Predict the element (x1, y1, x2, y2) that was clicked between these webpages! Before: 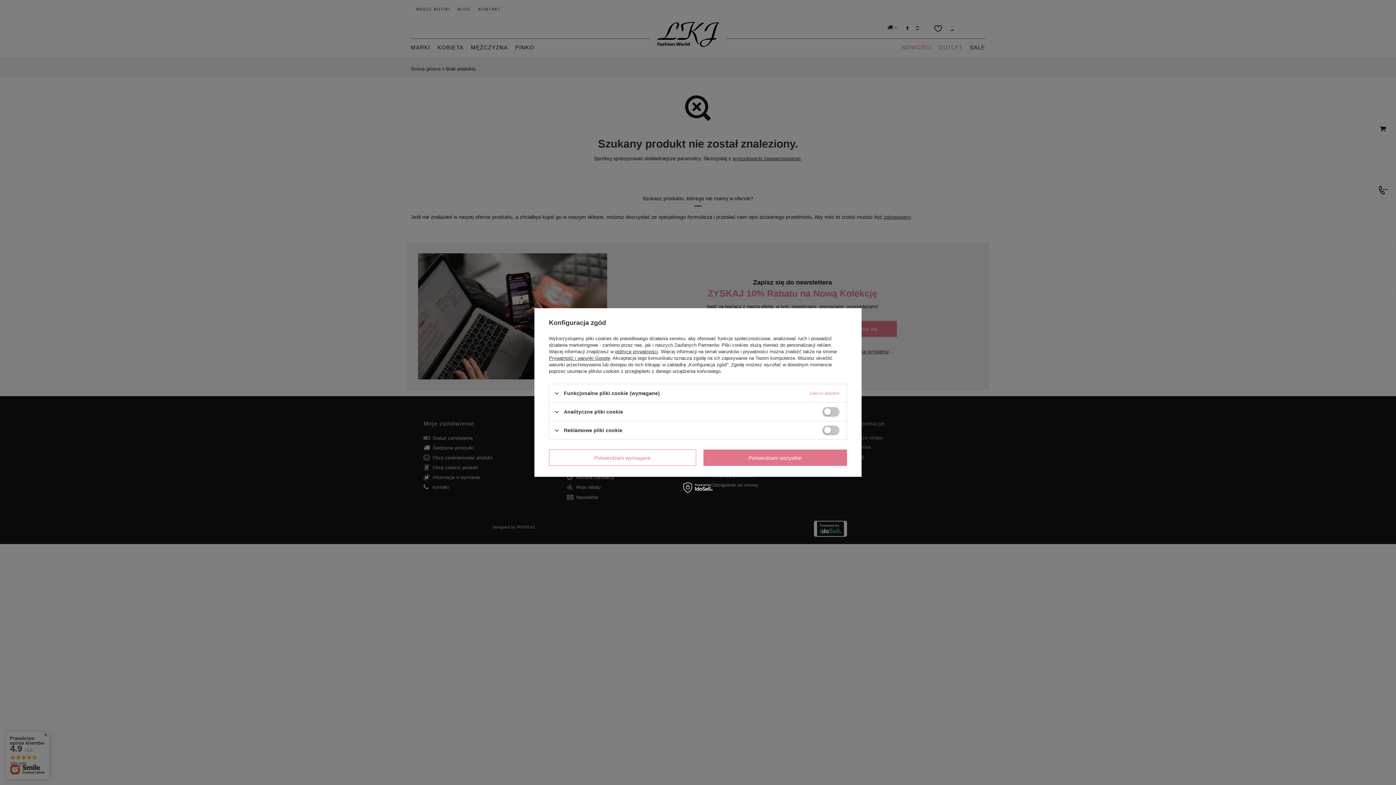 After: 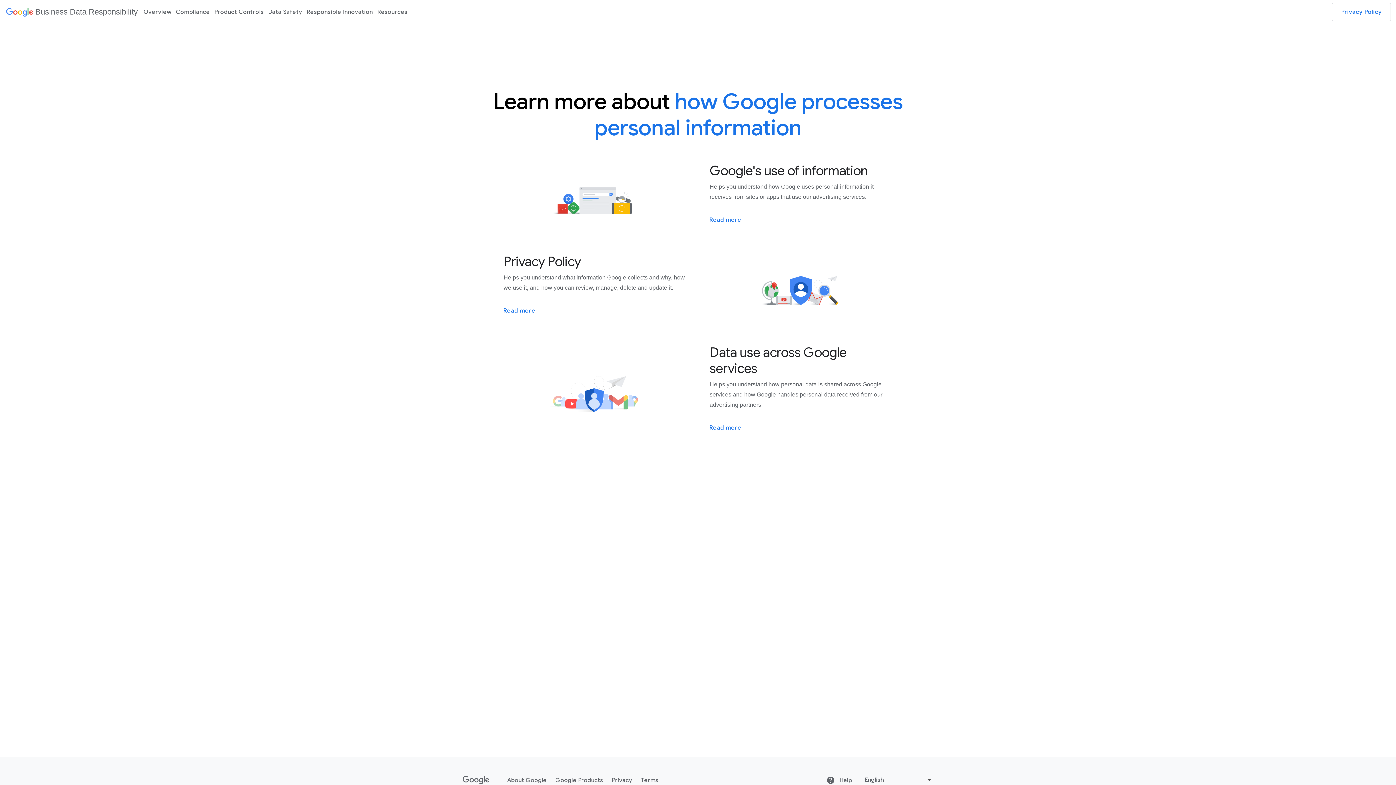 Action: label: Prywatność i warunki Google bbox: (549, 355, 610, 361)